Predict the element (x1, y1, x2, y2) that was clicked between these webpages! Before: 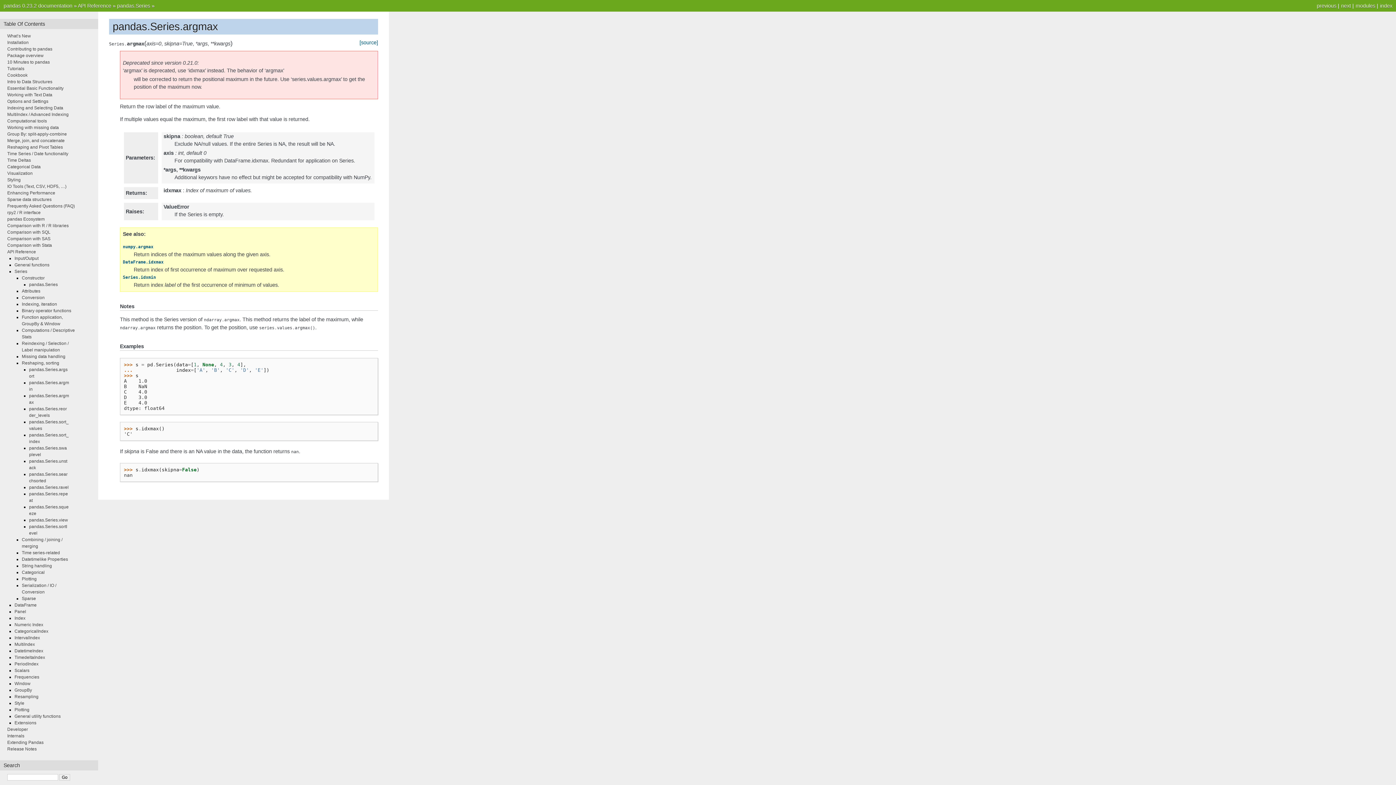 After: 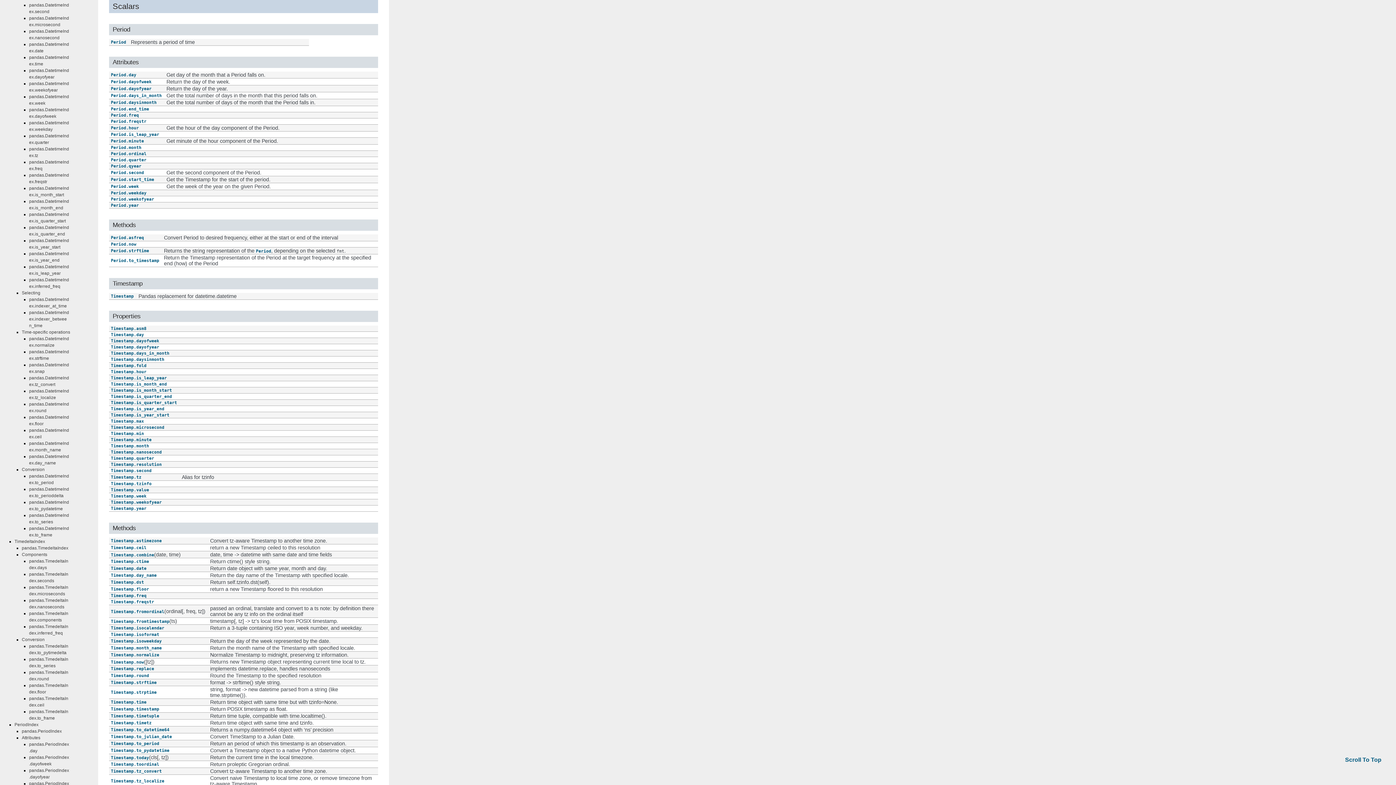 Action: bbox: (14, 668, 29, 673) label: Scalars